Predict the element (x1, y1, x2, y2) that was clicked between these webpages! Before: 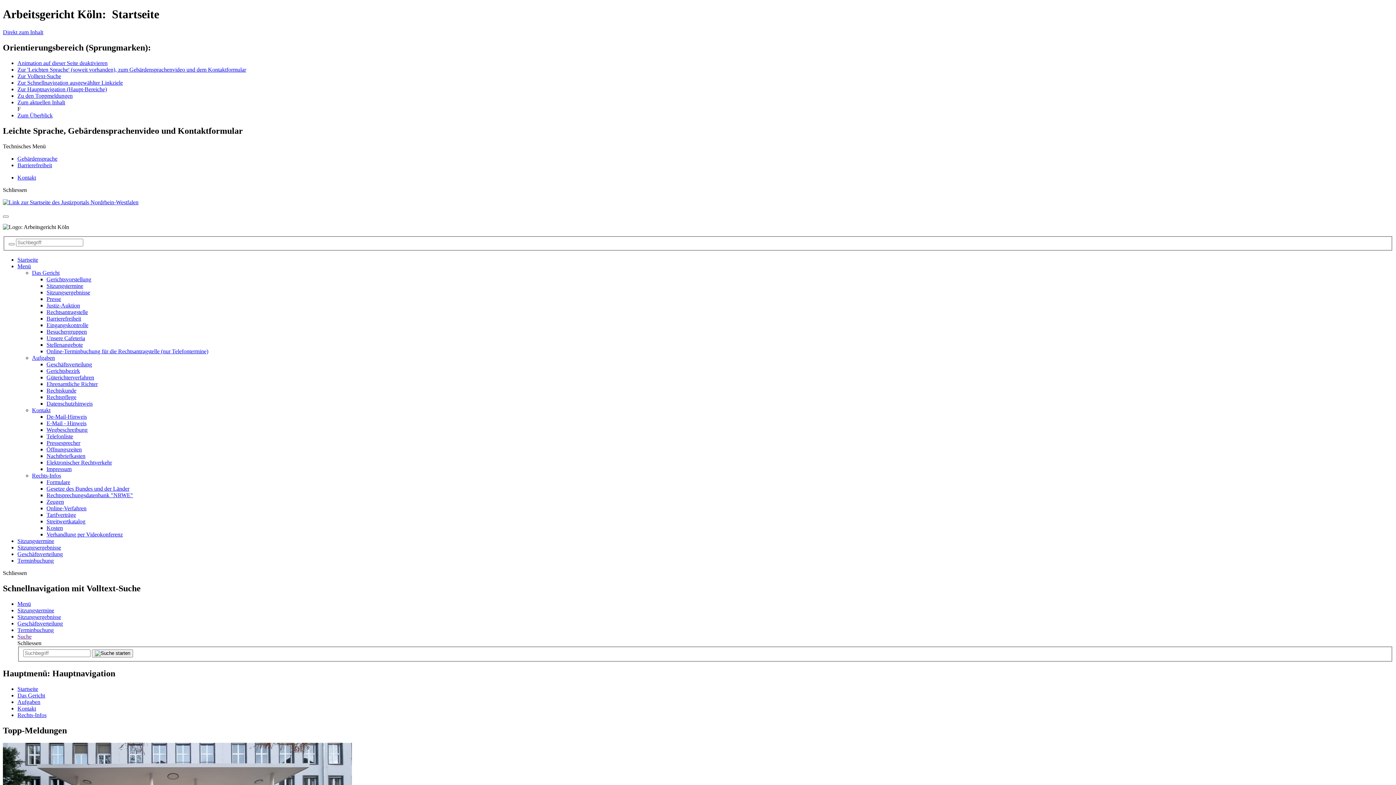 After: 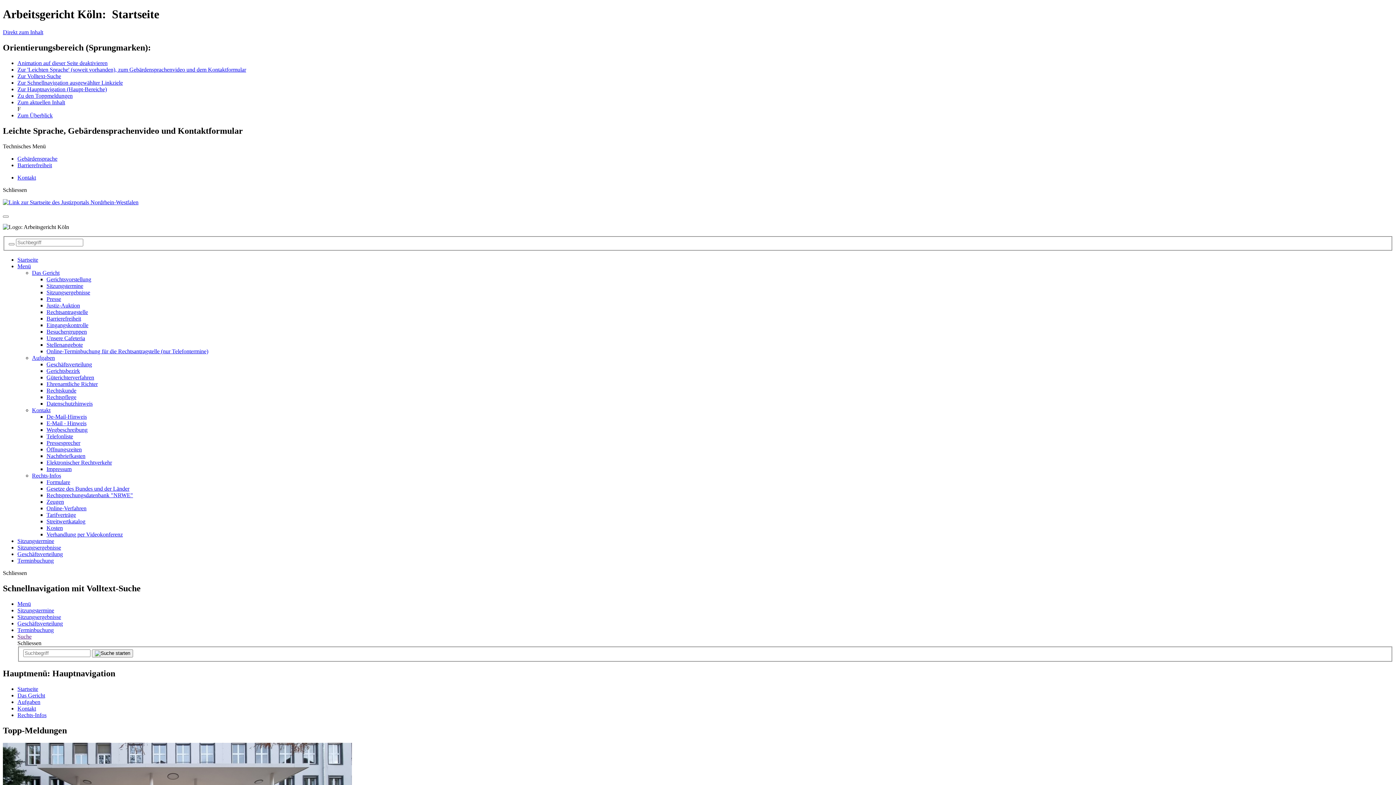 Action: bbox: (2, 570, 26, 576) label: Schliessen